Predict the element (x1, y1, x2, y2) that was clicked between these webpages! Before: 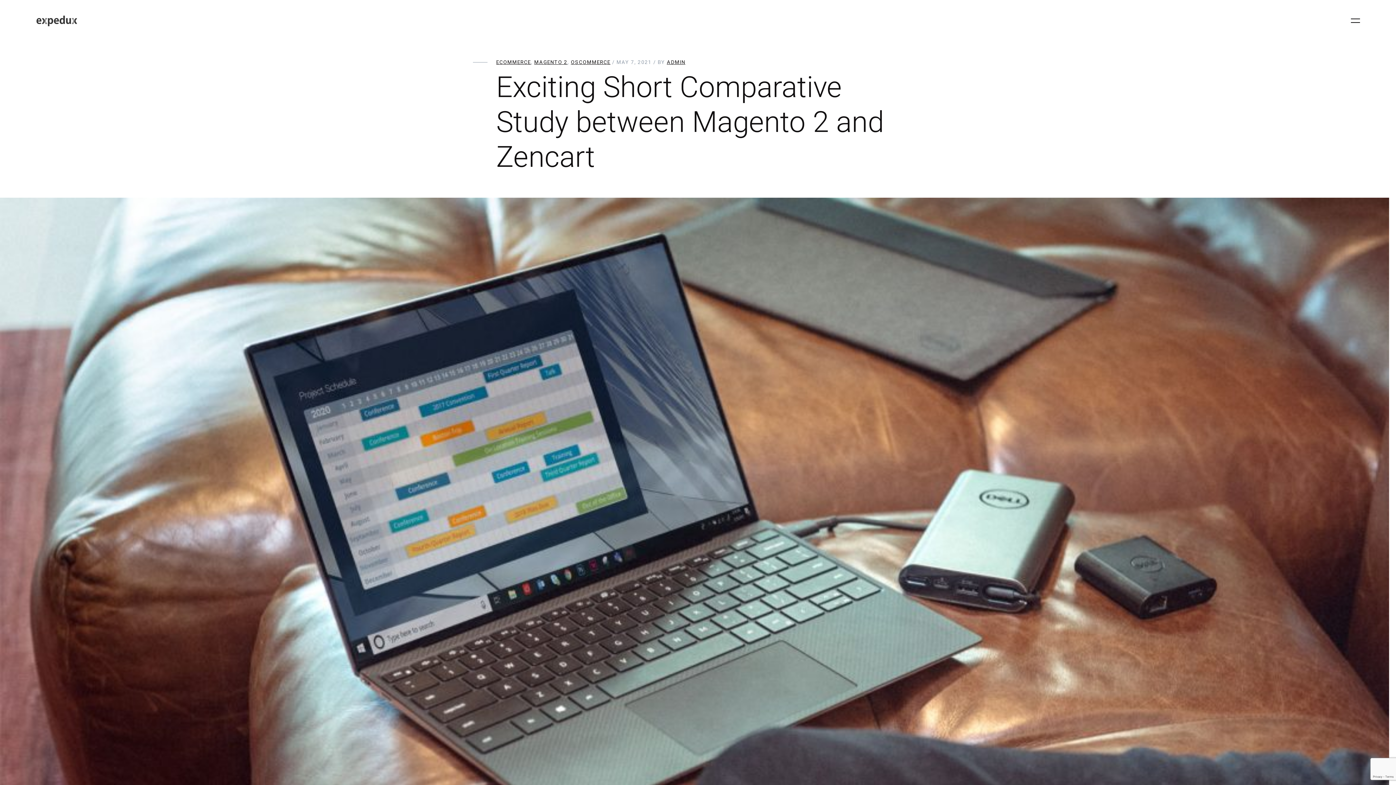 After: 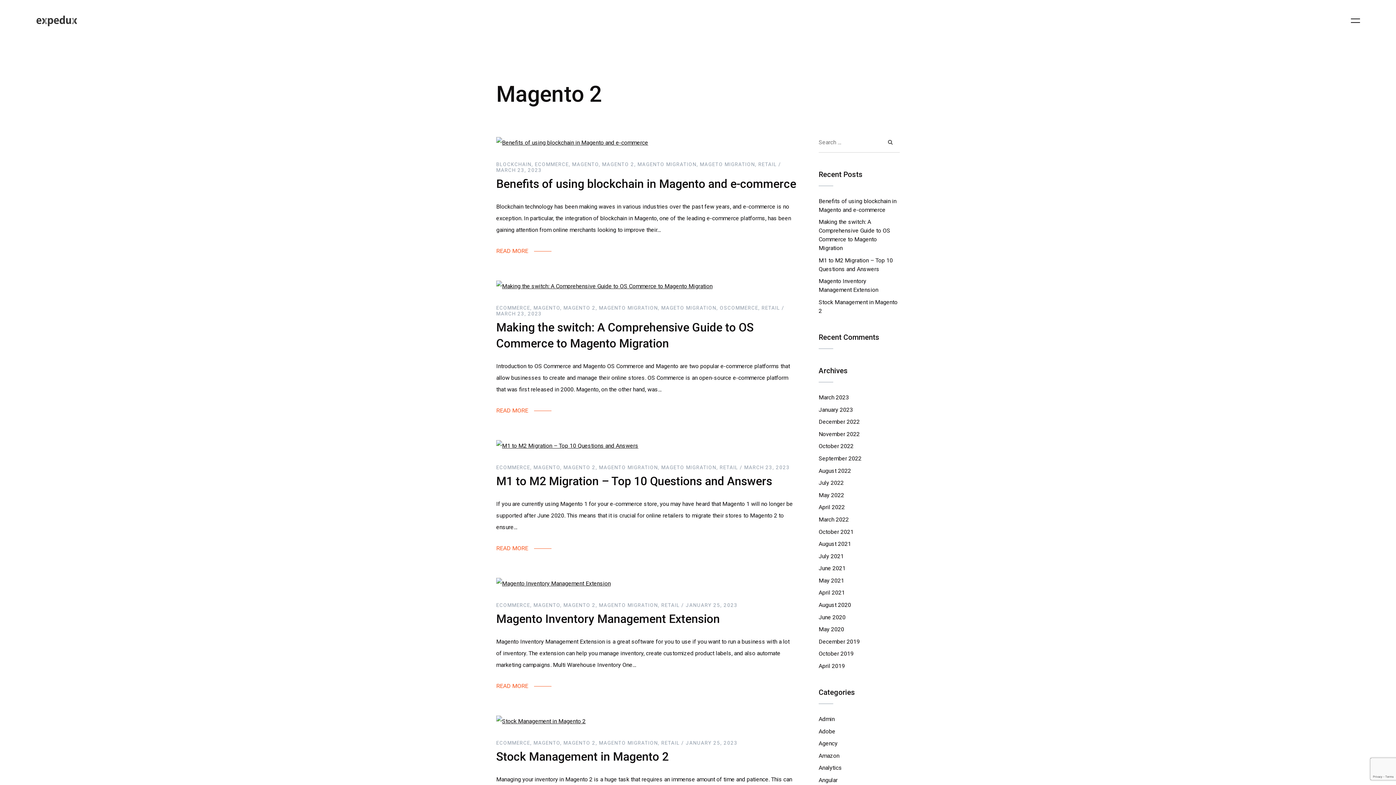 Action: bbox: (534, 59, 567, 65) label: MAGENTO 2